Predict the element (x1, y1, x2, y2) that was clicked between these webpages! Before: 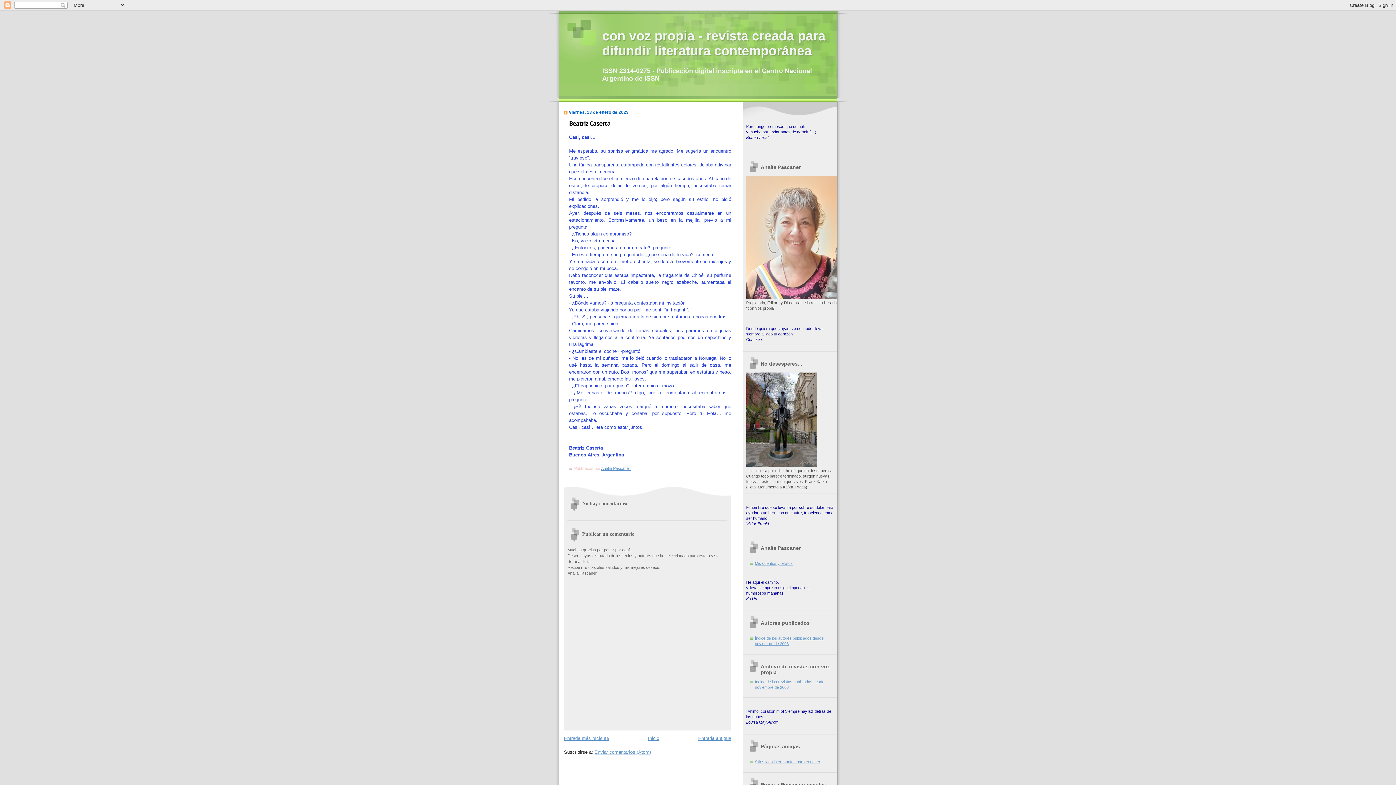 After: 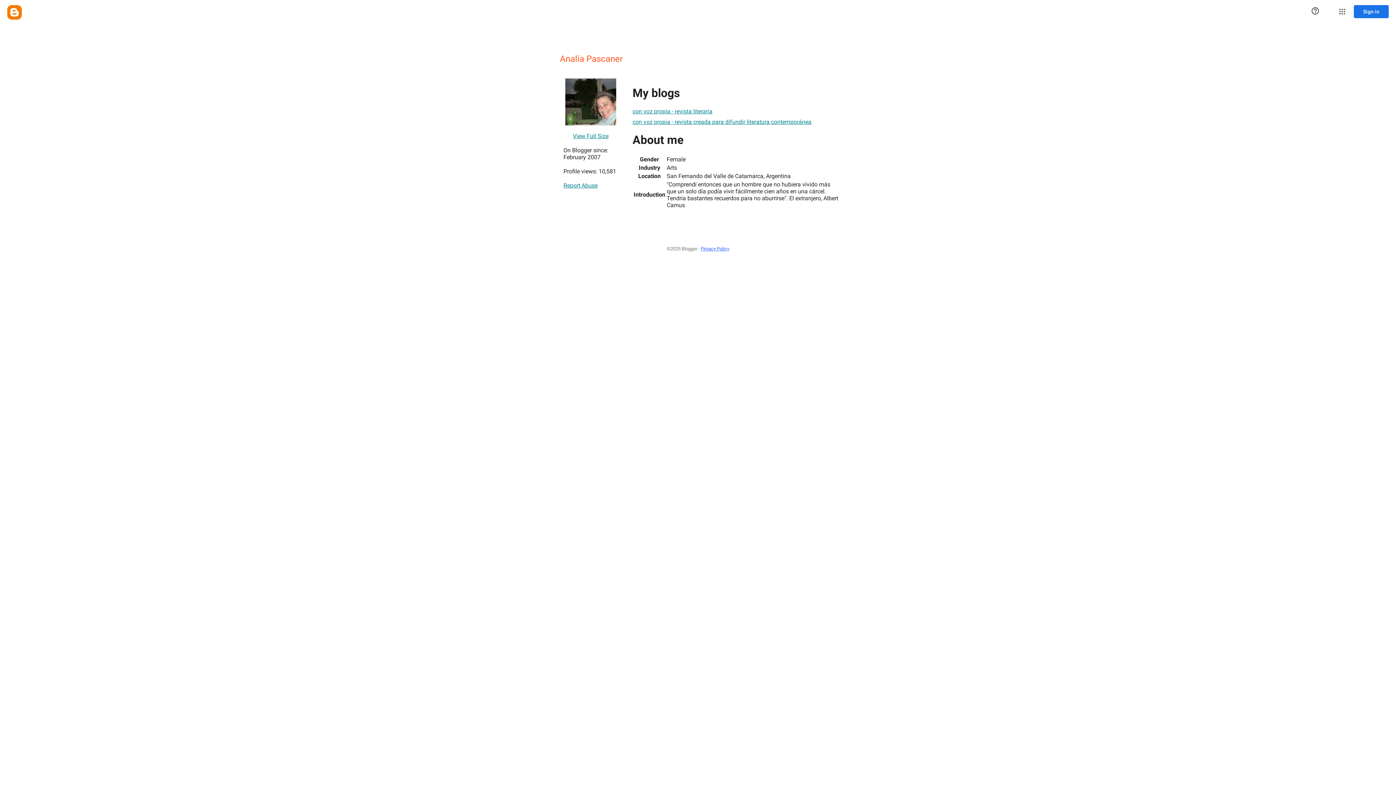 Action: bbox: (601, 466, 631, 470) label: Analía Pascaner 